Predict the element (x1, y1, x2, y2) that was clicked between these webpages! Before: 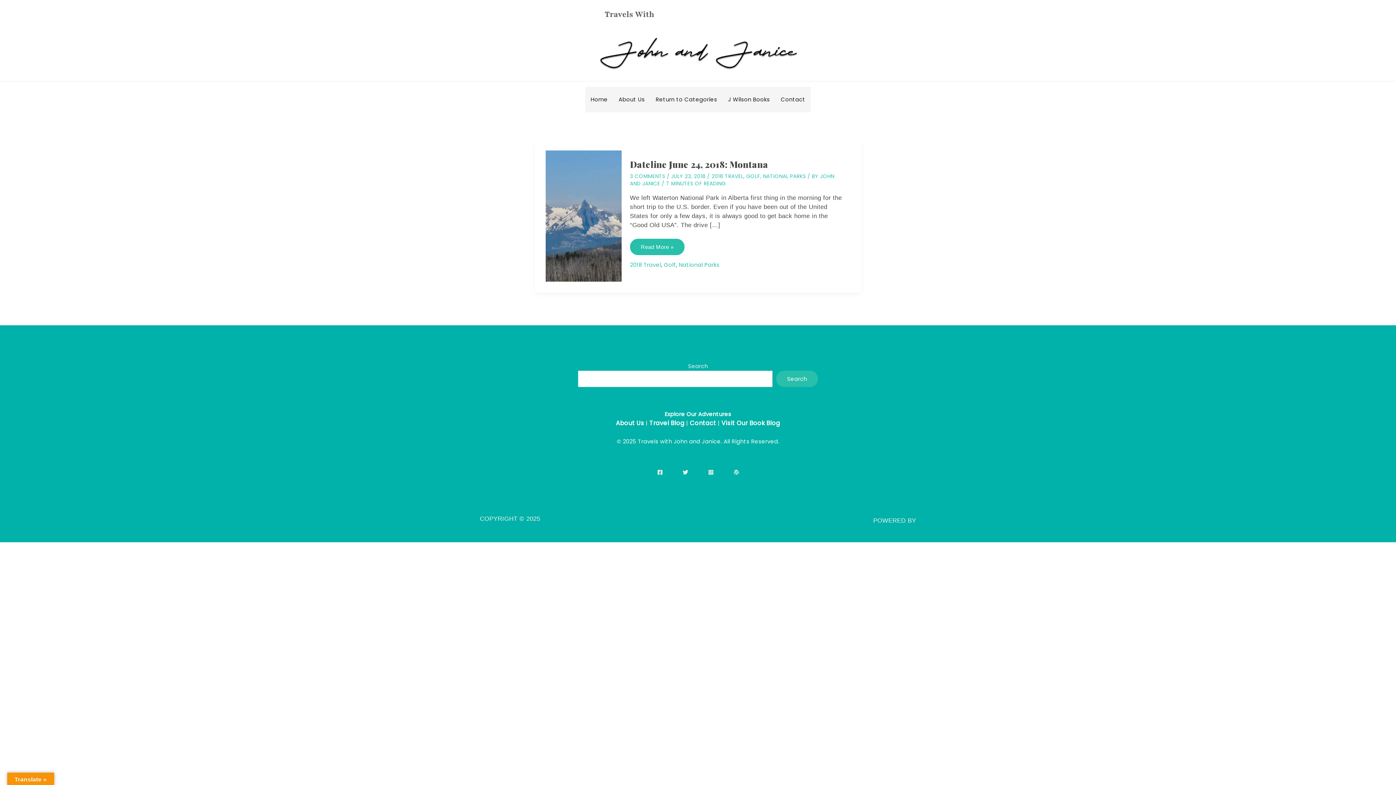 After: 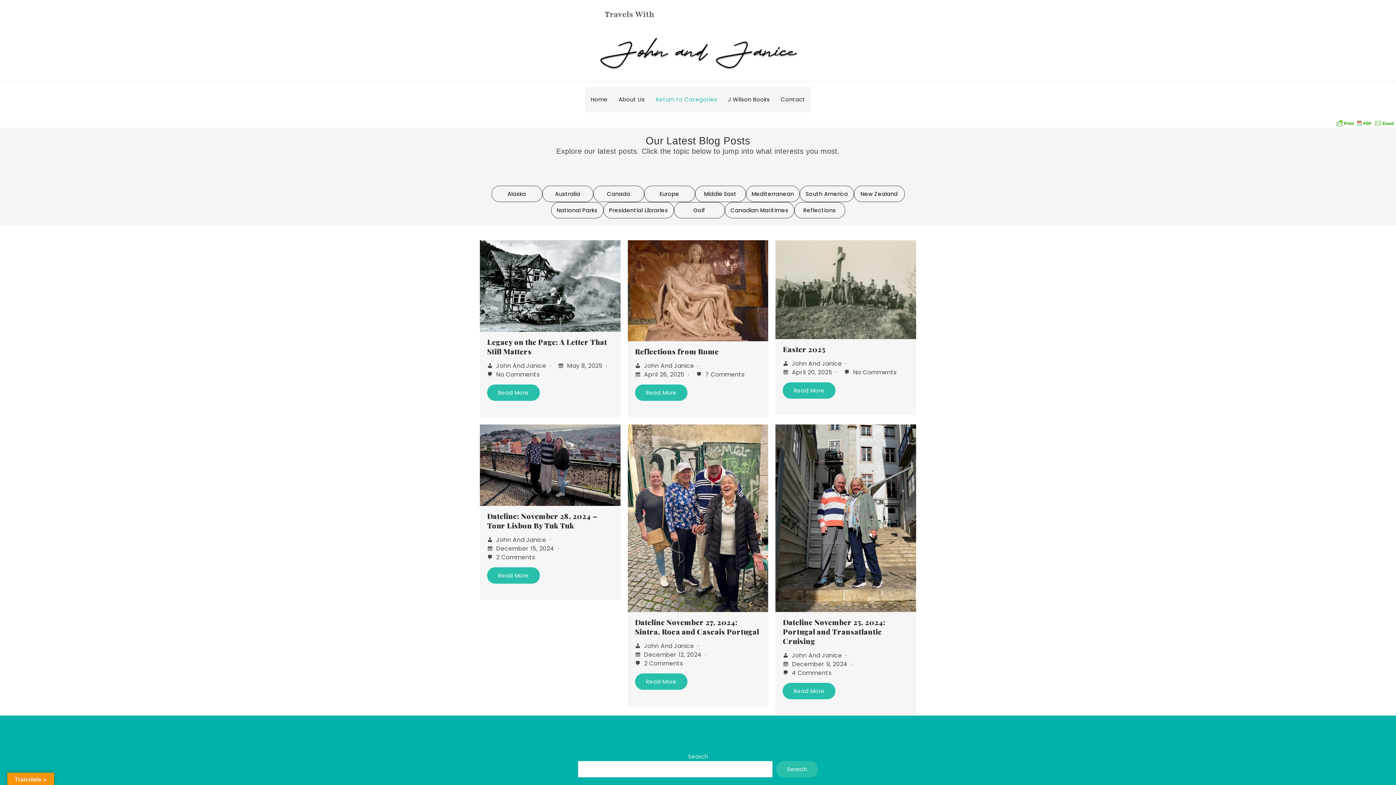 Action: label: Return to Categories bbox: (650, 87, 722, 112)